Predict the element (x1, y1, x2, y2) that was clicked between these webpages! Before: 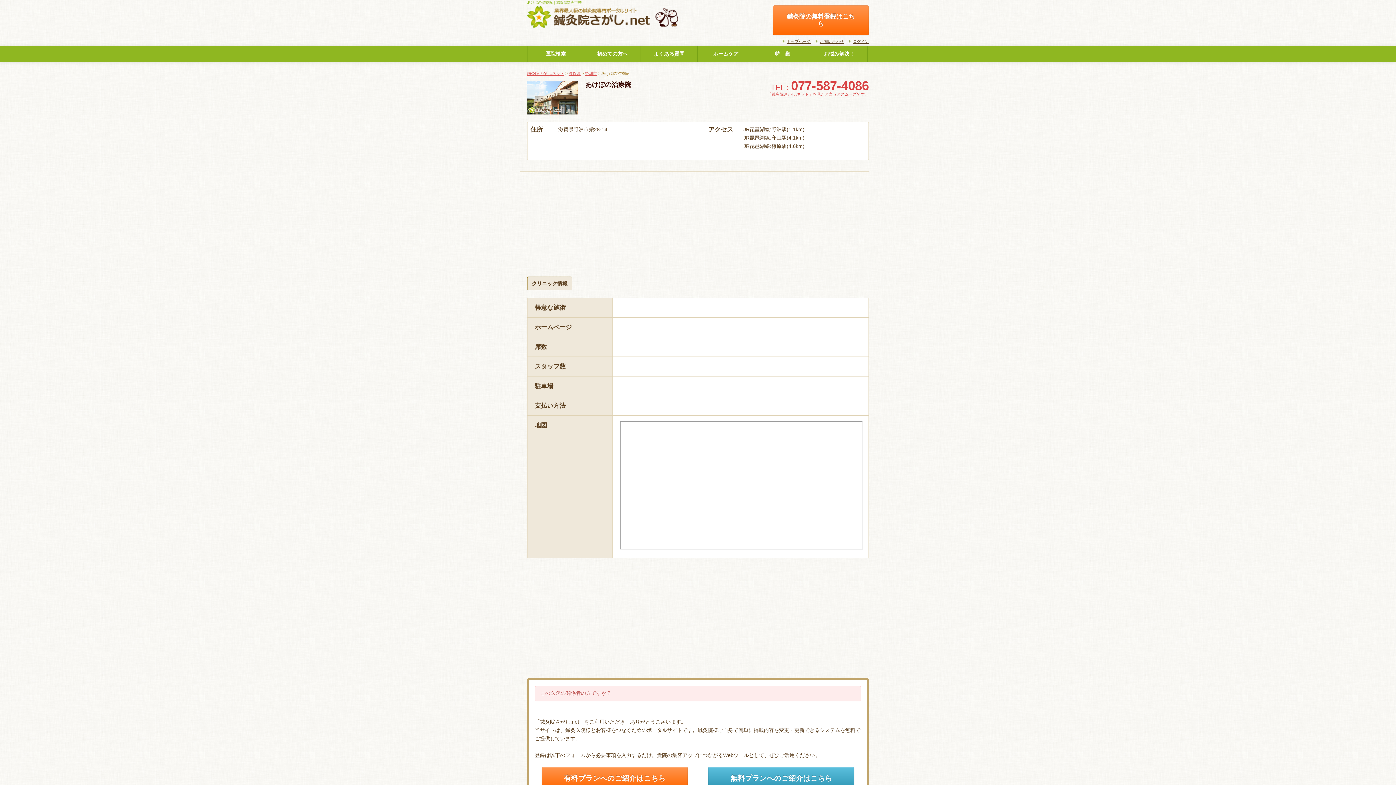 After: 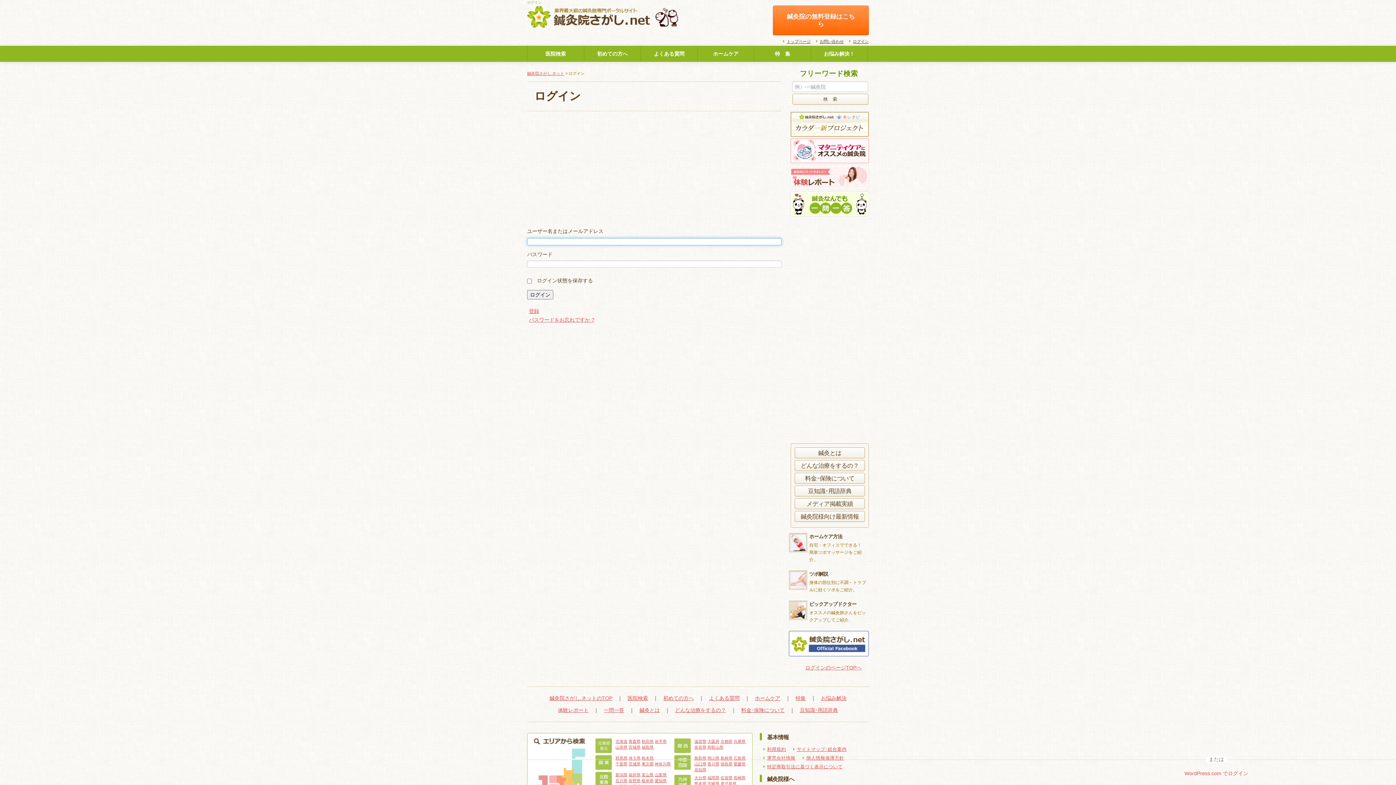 Action: bbox: (853, 39, 869, 43) label: ログイン